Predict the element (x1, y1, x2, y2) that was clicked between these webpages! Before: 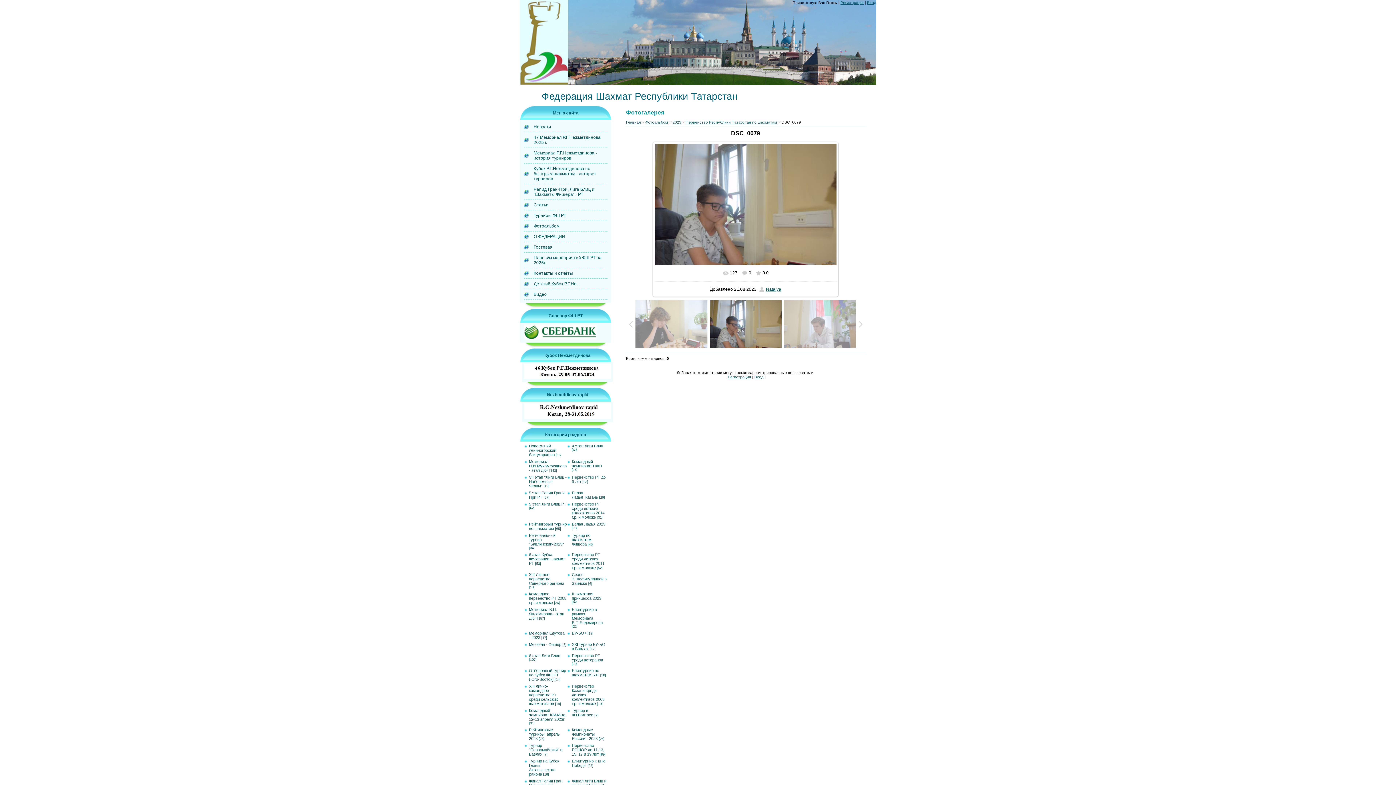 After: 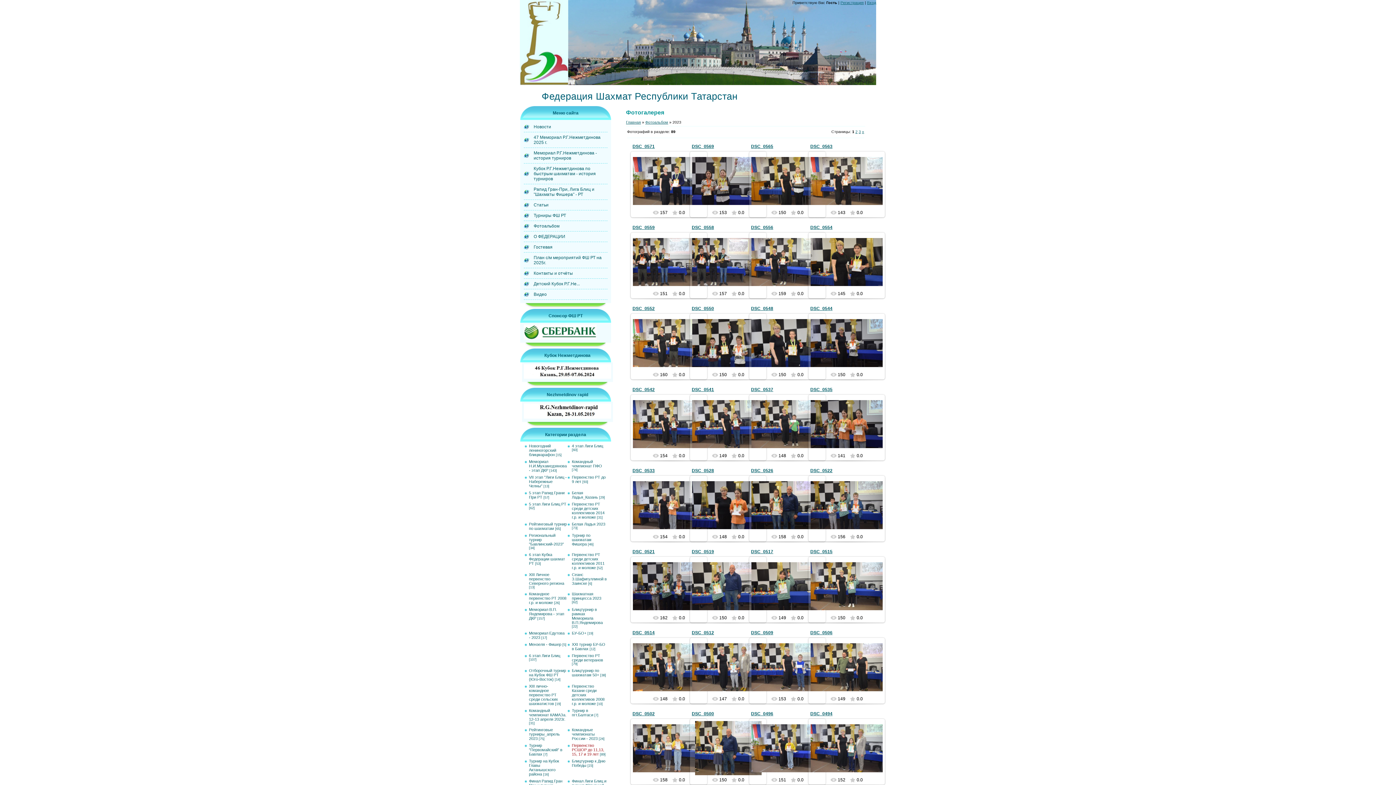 Action: label: Первенство РСШОР до 11,13, 15, 17 и 19 лет bbox: (572, 743, 604, 756)